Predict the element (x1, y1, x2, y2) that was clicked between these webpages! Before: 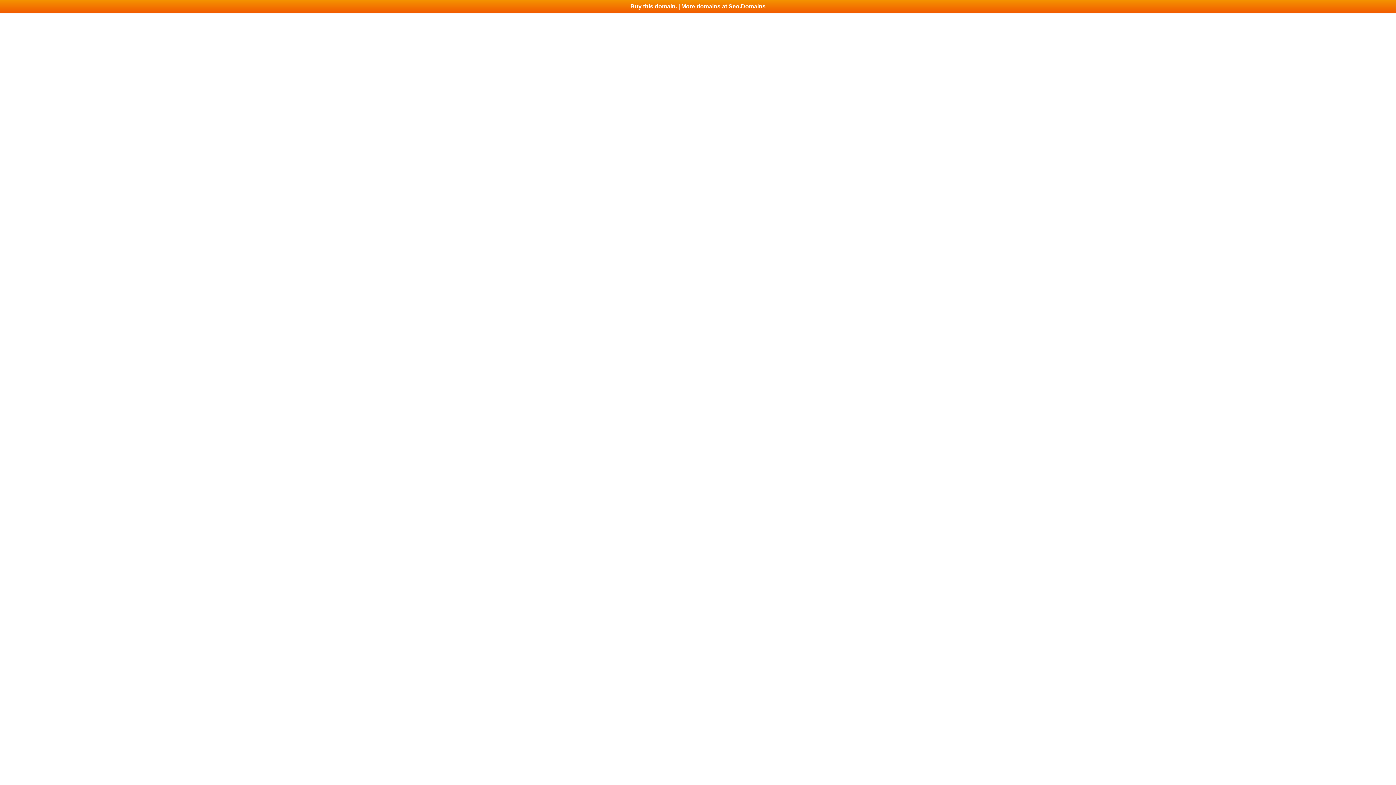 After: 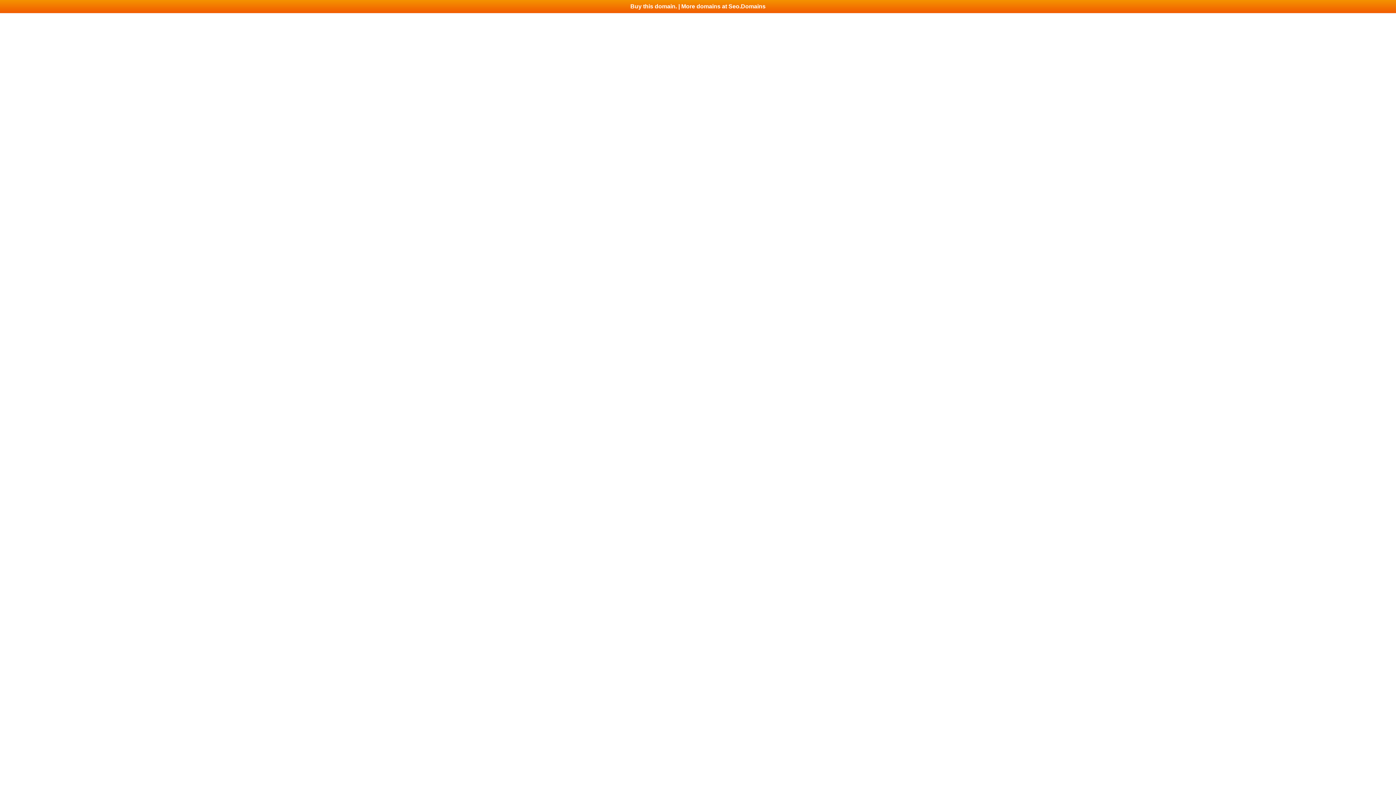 Action: bbox: (0, 0, 1396, 13) label: Buy this domain. | More domains at Seo.Domains